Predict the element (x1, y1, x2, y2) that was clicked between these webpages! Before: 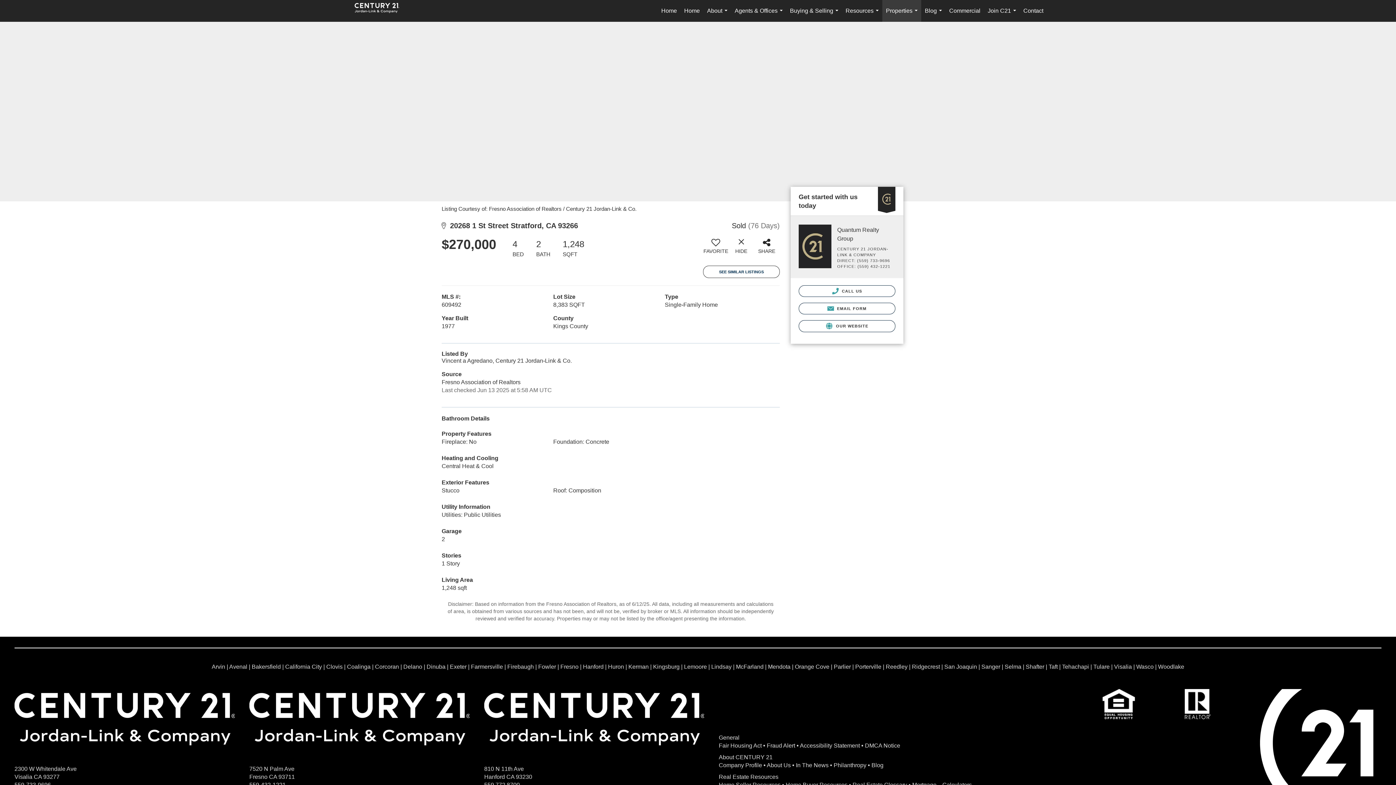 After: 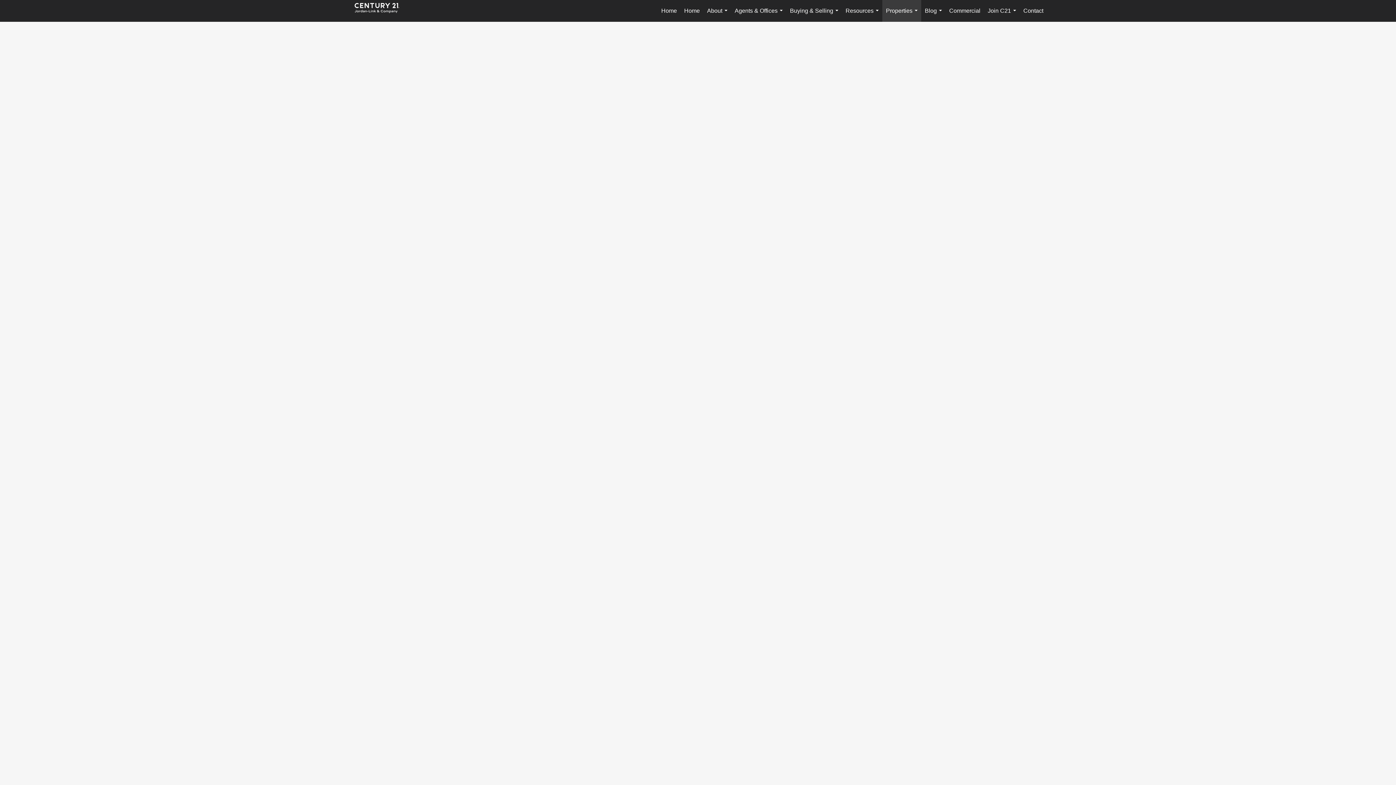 Action: label: Firebaugh bbox: (507, 664, 534, 670)